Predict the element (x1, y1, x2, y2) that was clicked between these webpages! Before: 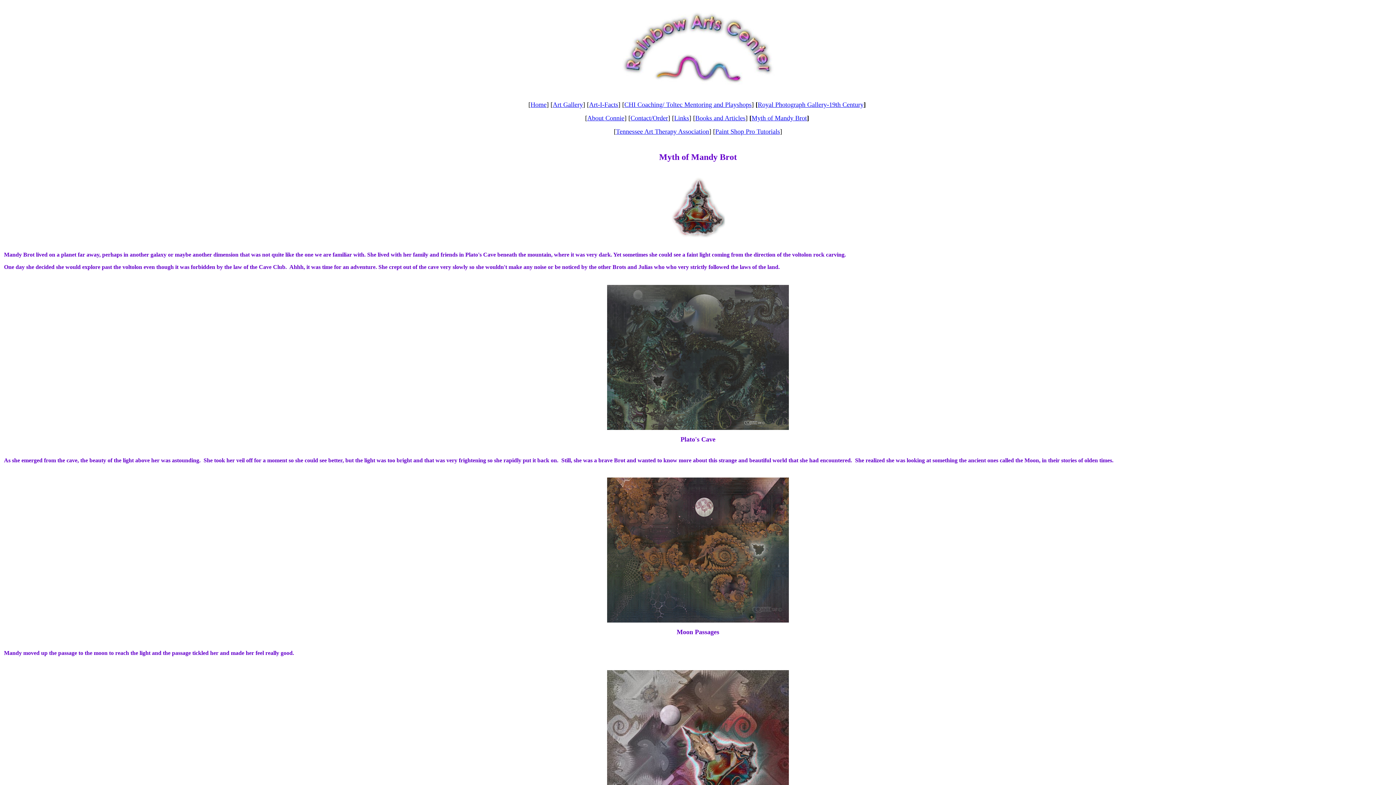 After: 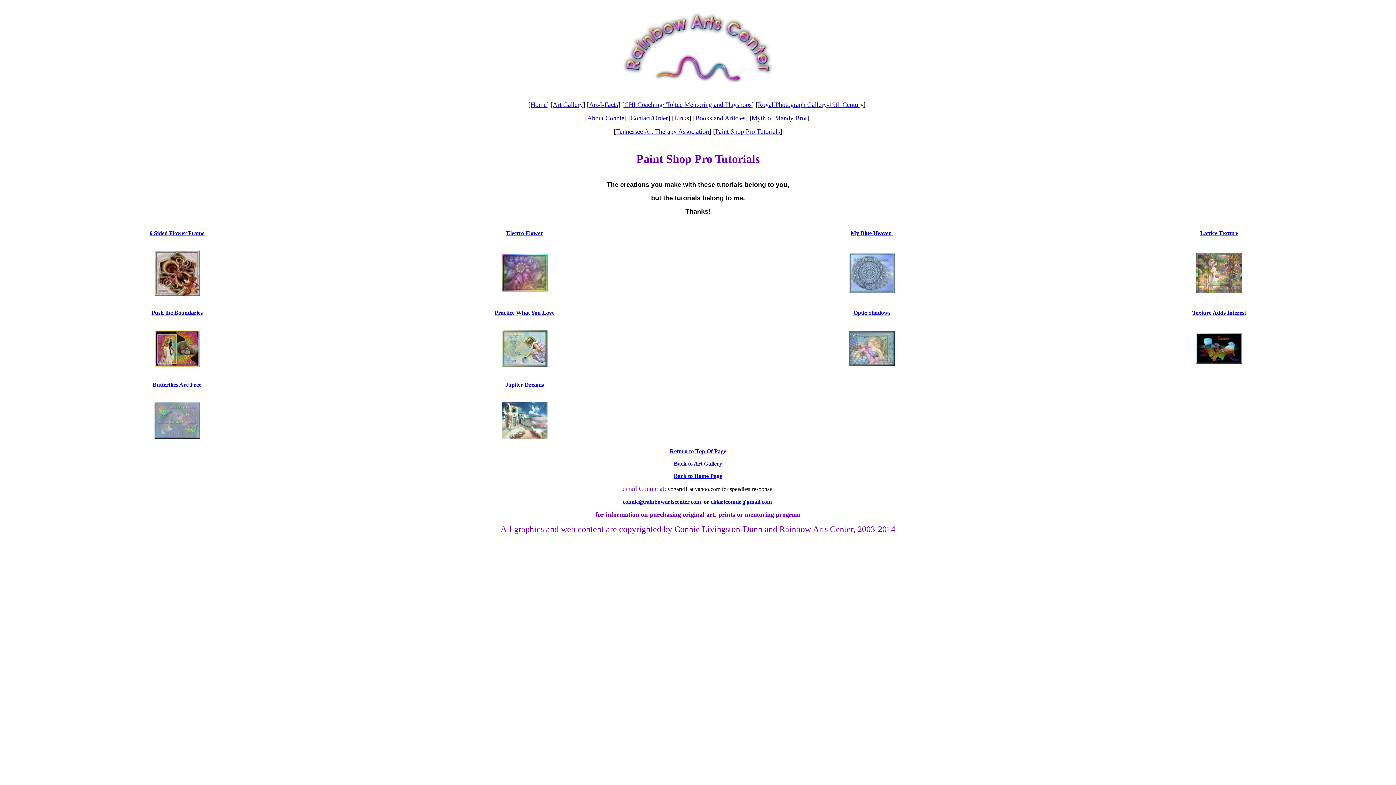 Action: label: Paint Shop Pro Tutorials bbox: (715, 128, 780, 135)